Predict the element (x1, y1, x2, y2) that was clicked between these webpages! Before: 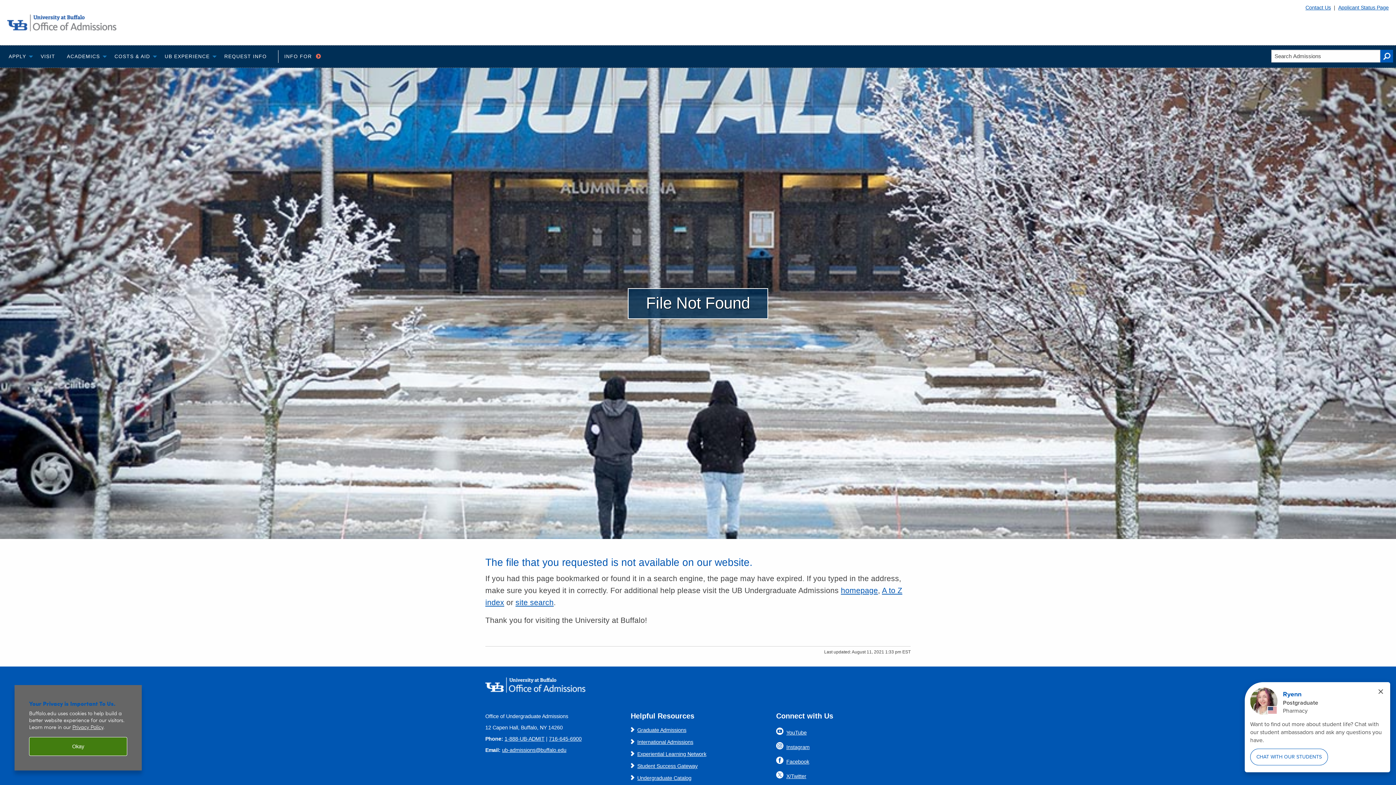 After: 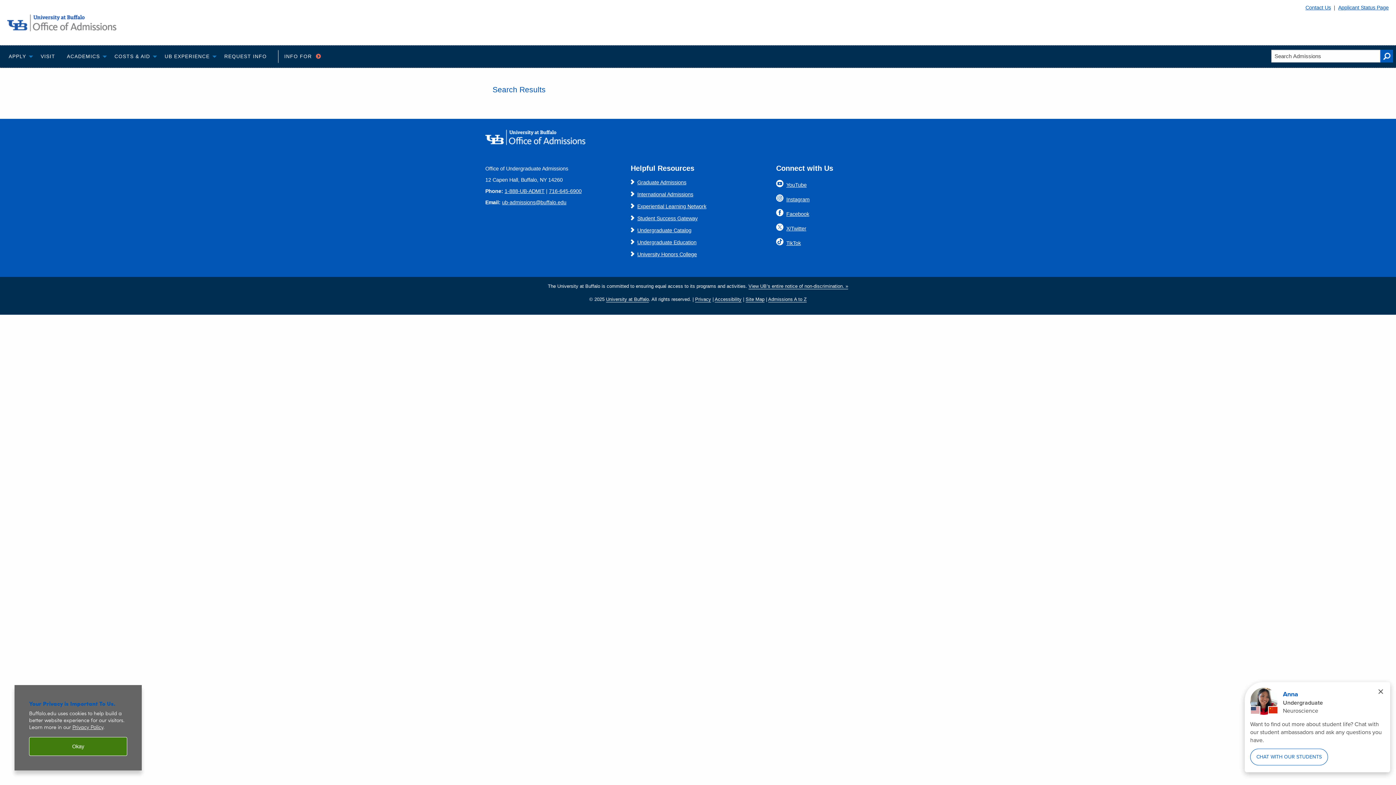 Action: bbox: (515, 598, 553, 606) label: site search